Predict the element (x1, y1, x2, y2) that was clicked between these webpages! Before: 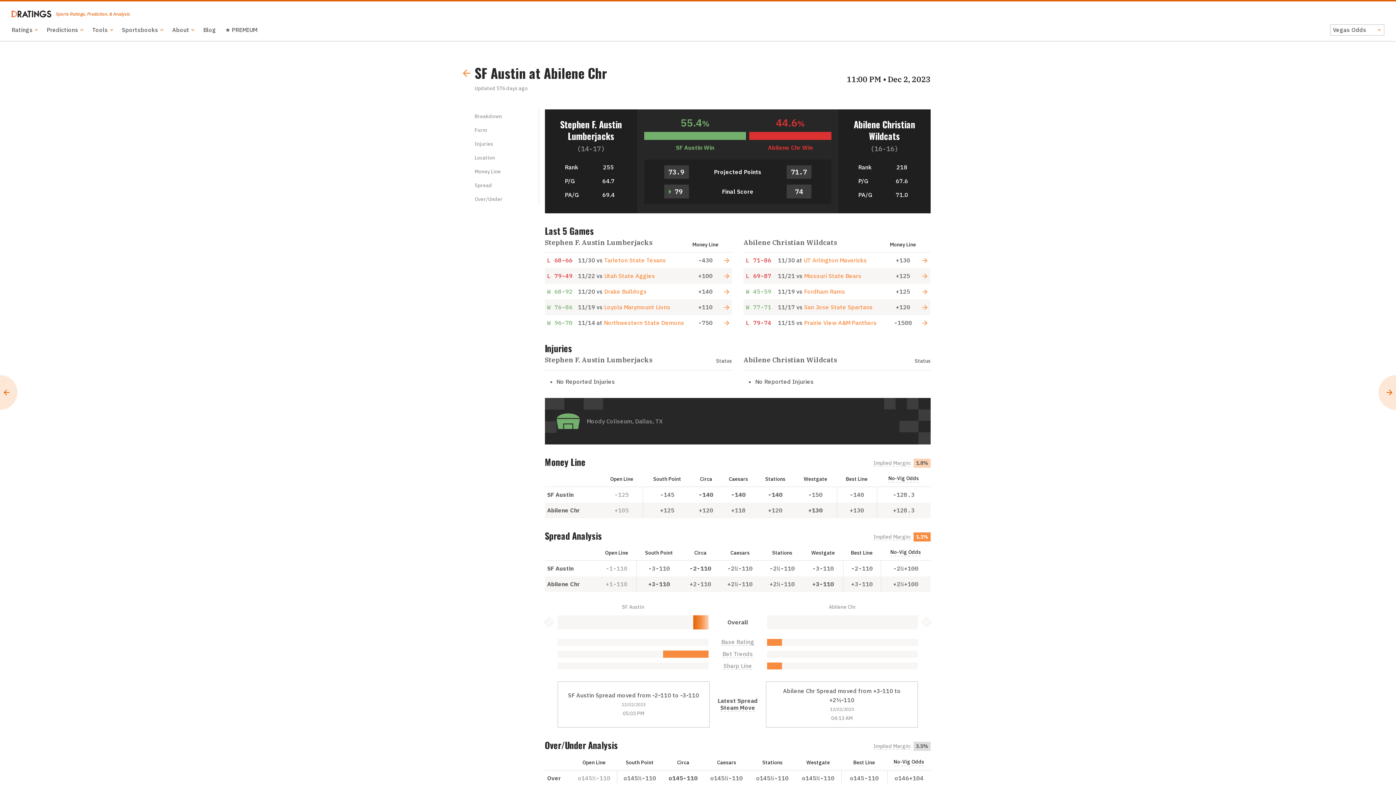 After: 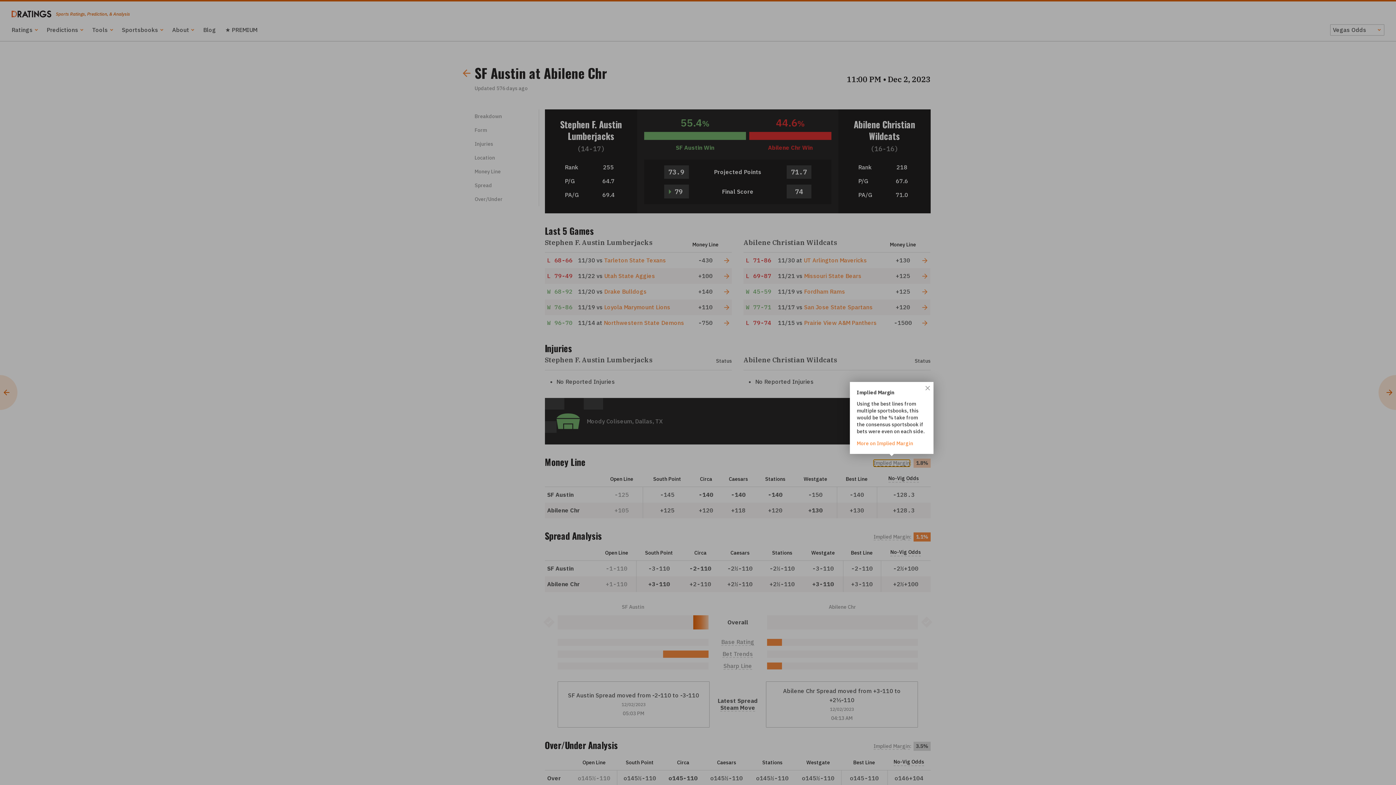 Action: label: Implied Margin bbox: (873, 460, 910, 466)